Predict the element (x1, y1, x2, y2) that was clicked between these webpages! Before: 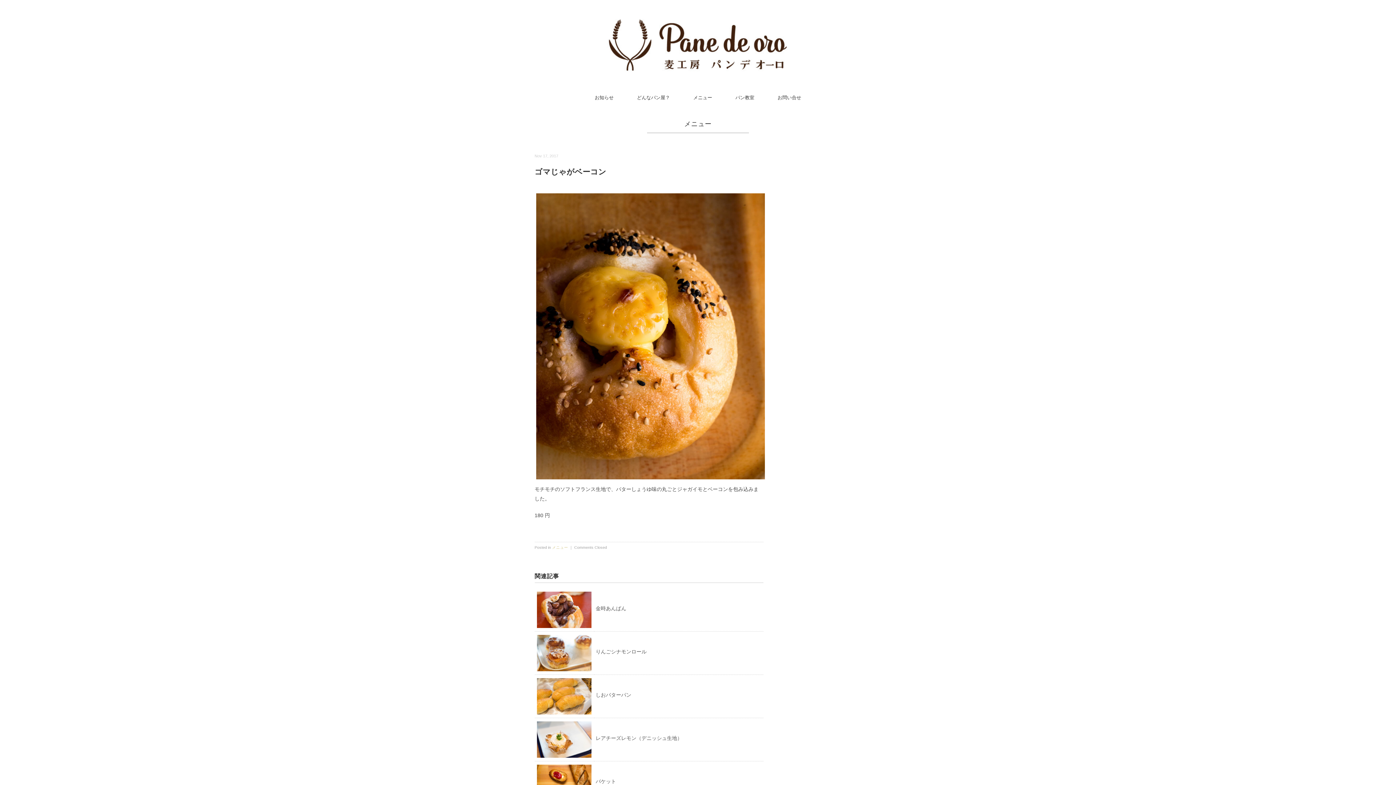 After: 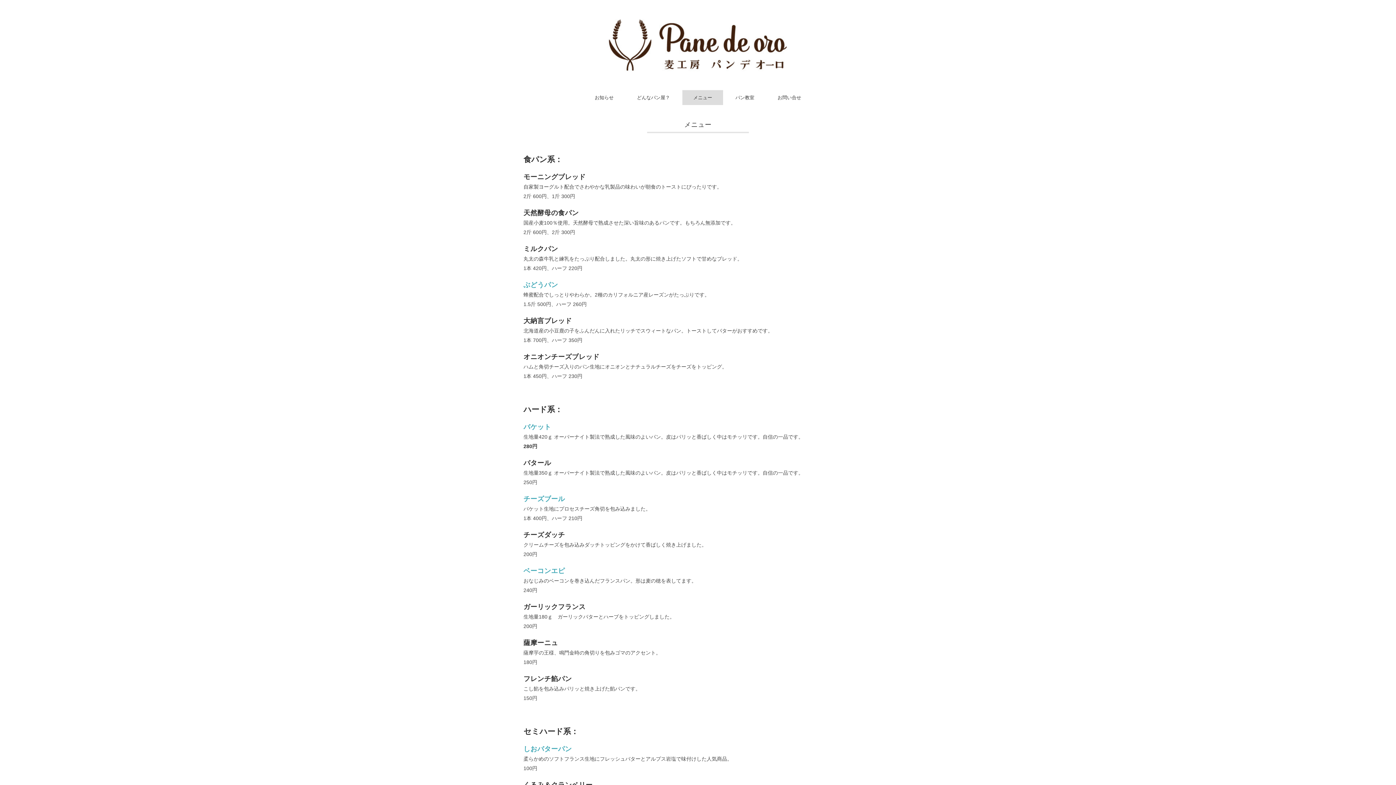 Action: bbox: (682, 90, 723, 105) label: メニュー